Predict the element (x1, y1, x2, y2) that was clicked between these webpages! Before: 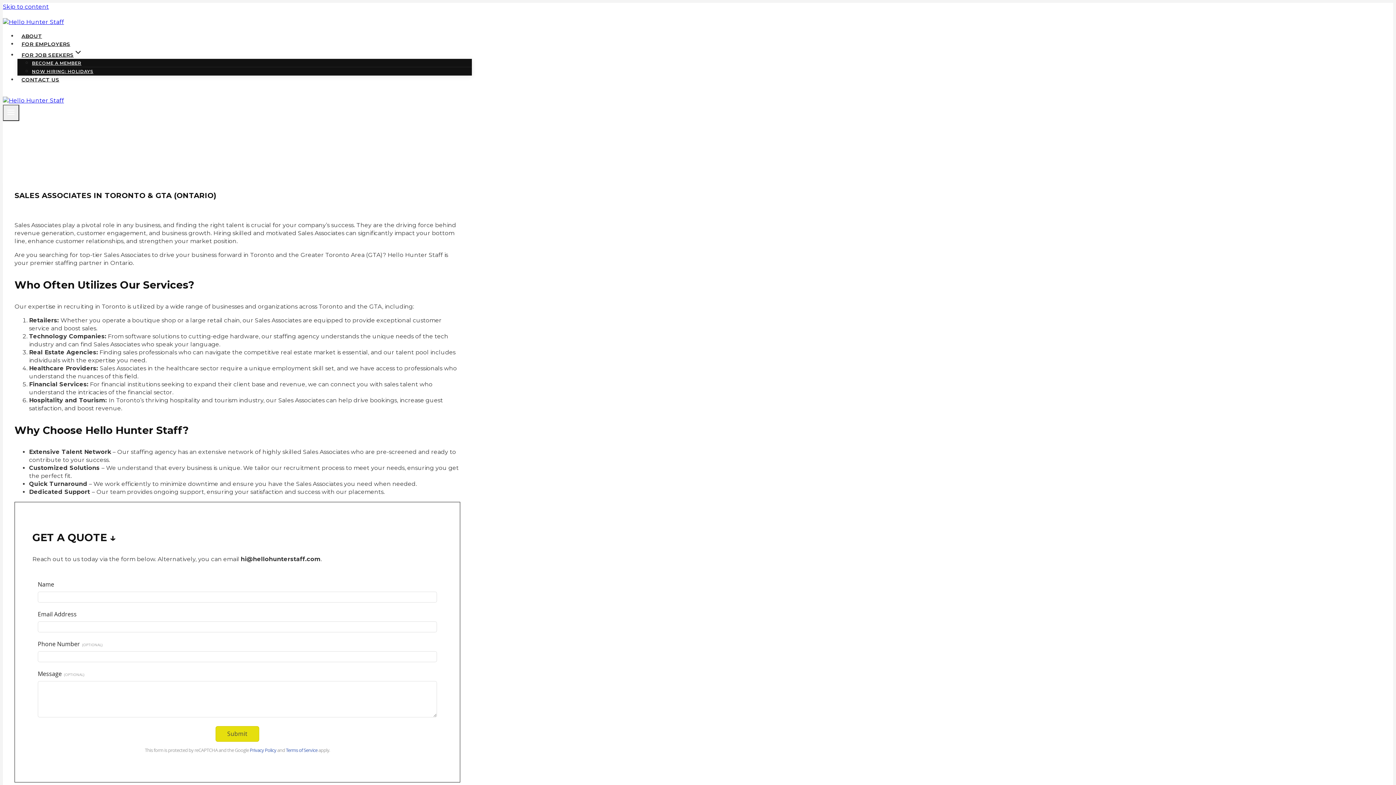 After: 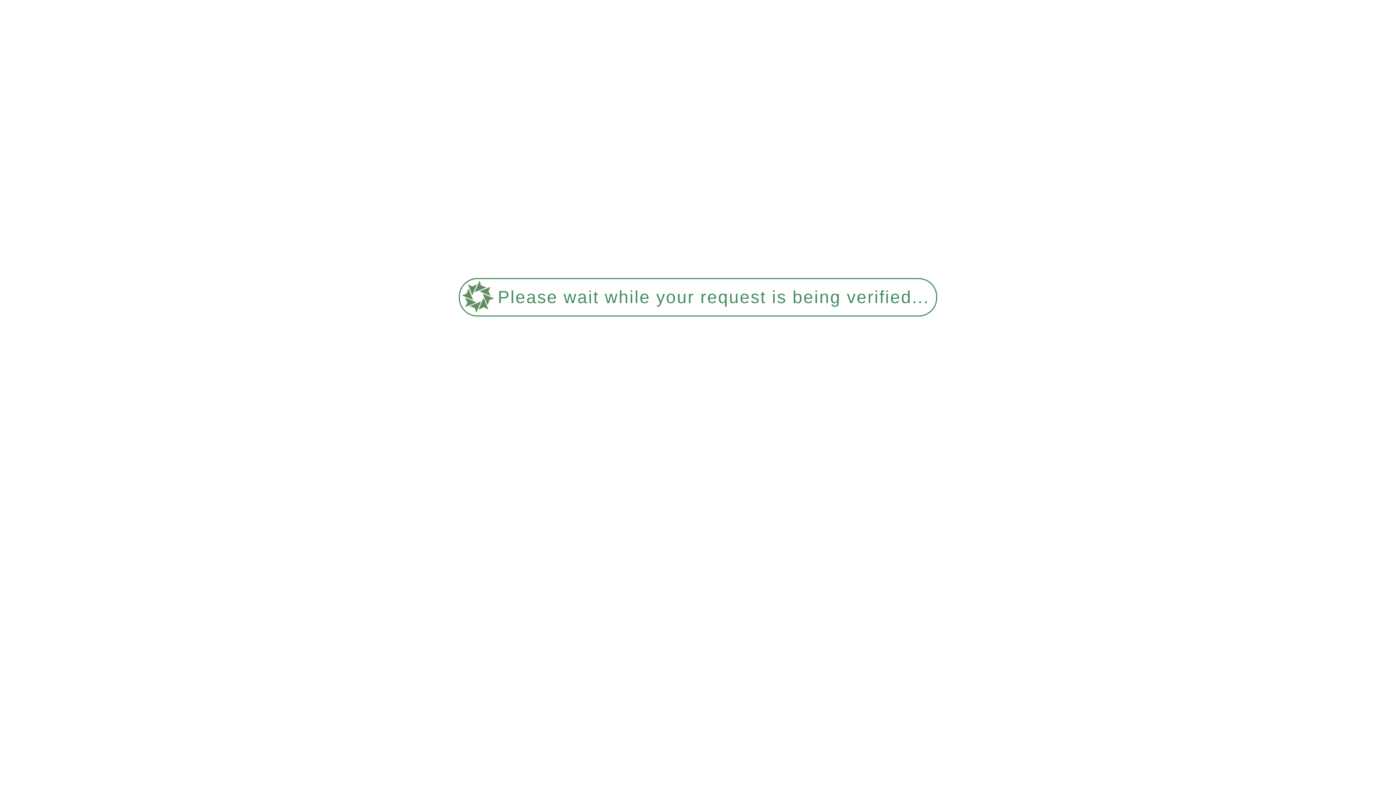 Action: bbox: (17, 48, 86, 61) label: FOR JOB SEEKERS